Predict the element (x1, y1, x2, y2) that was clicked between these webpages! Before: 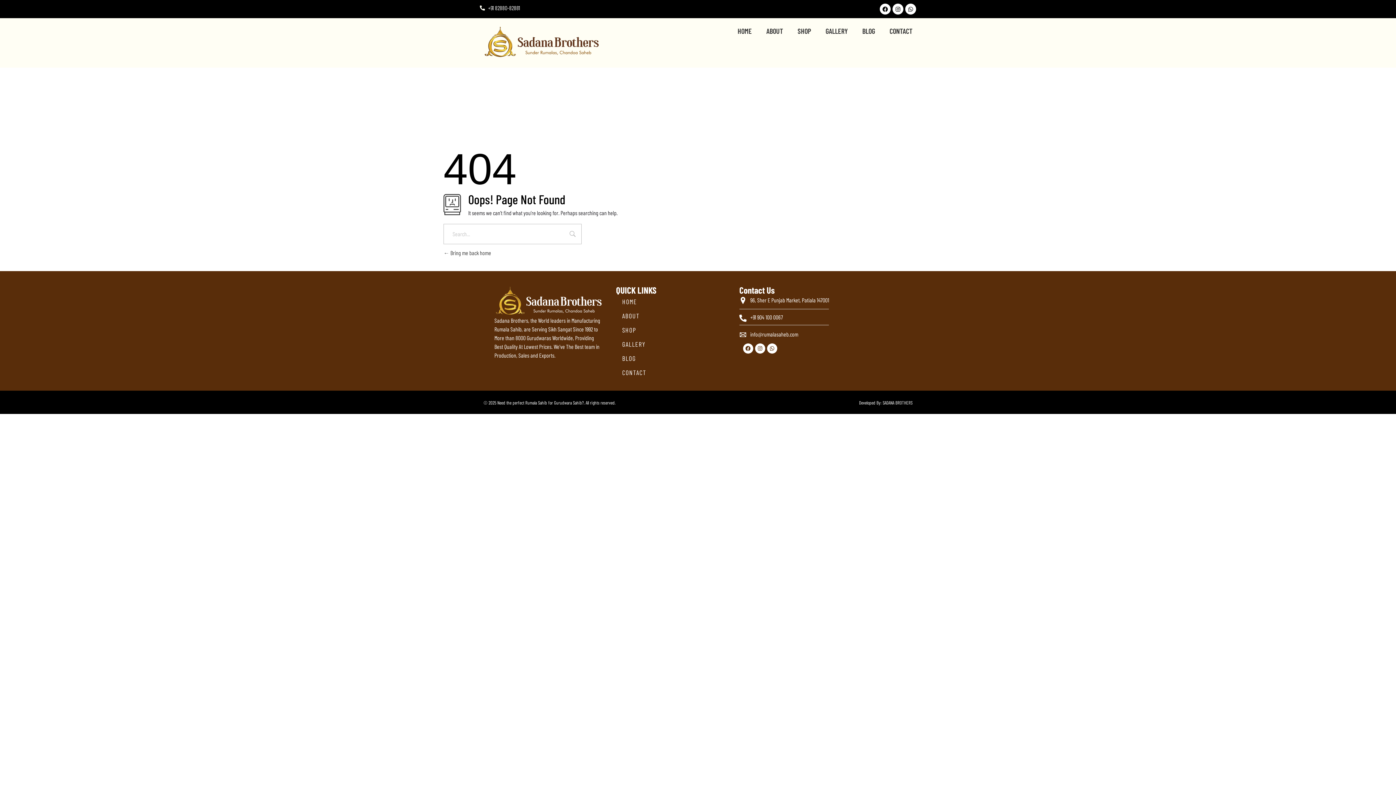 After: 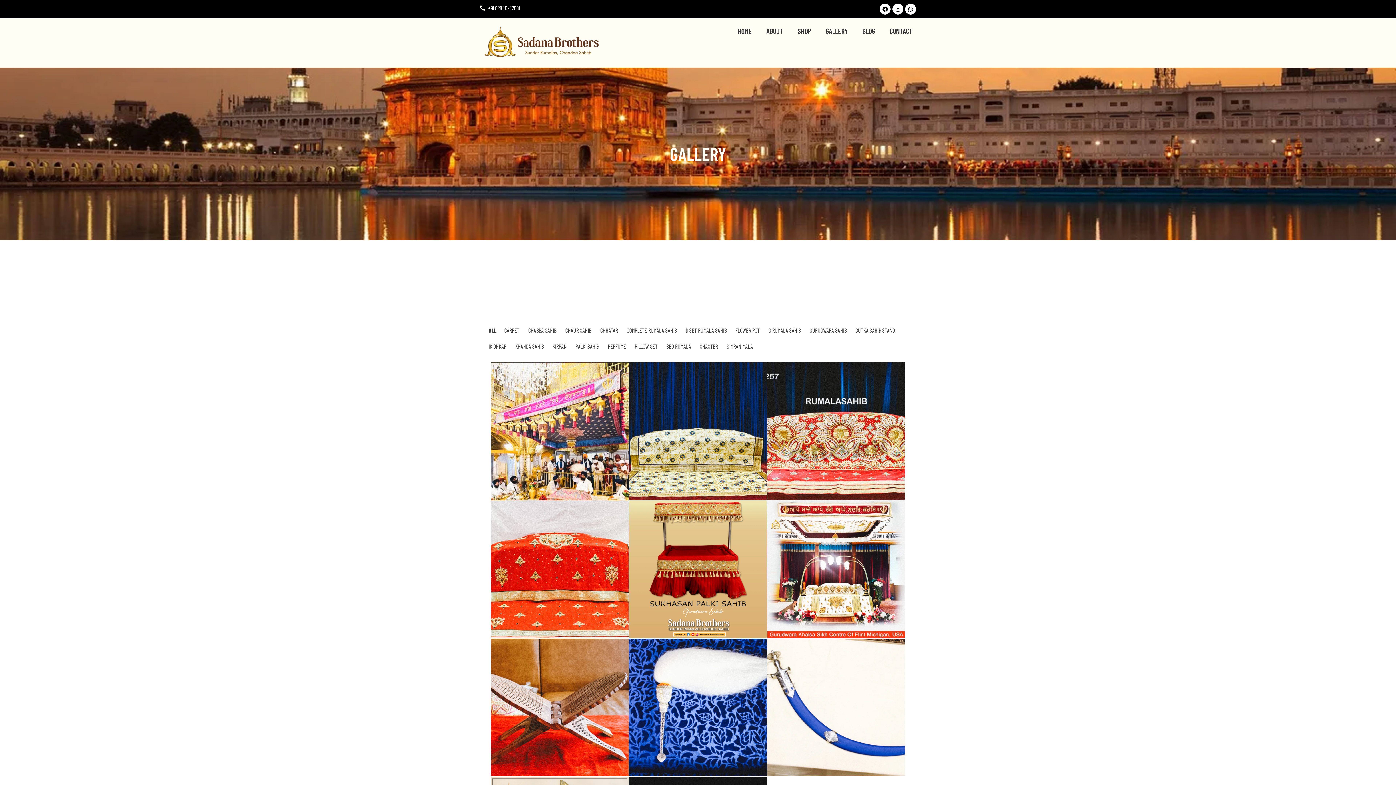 Action: bbox: (616, 337, 652, 351) label: GALLERY